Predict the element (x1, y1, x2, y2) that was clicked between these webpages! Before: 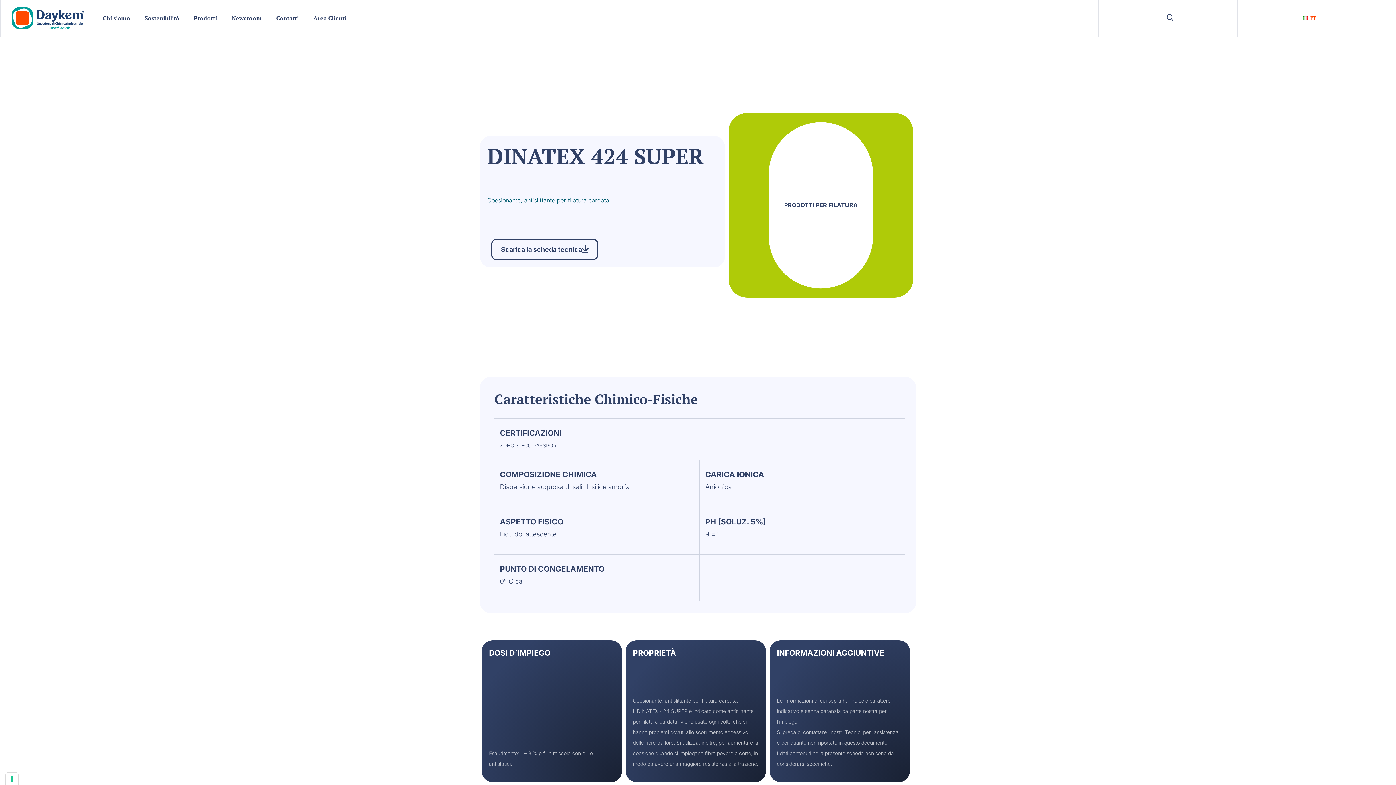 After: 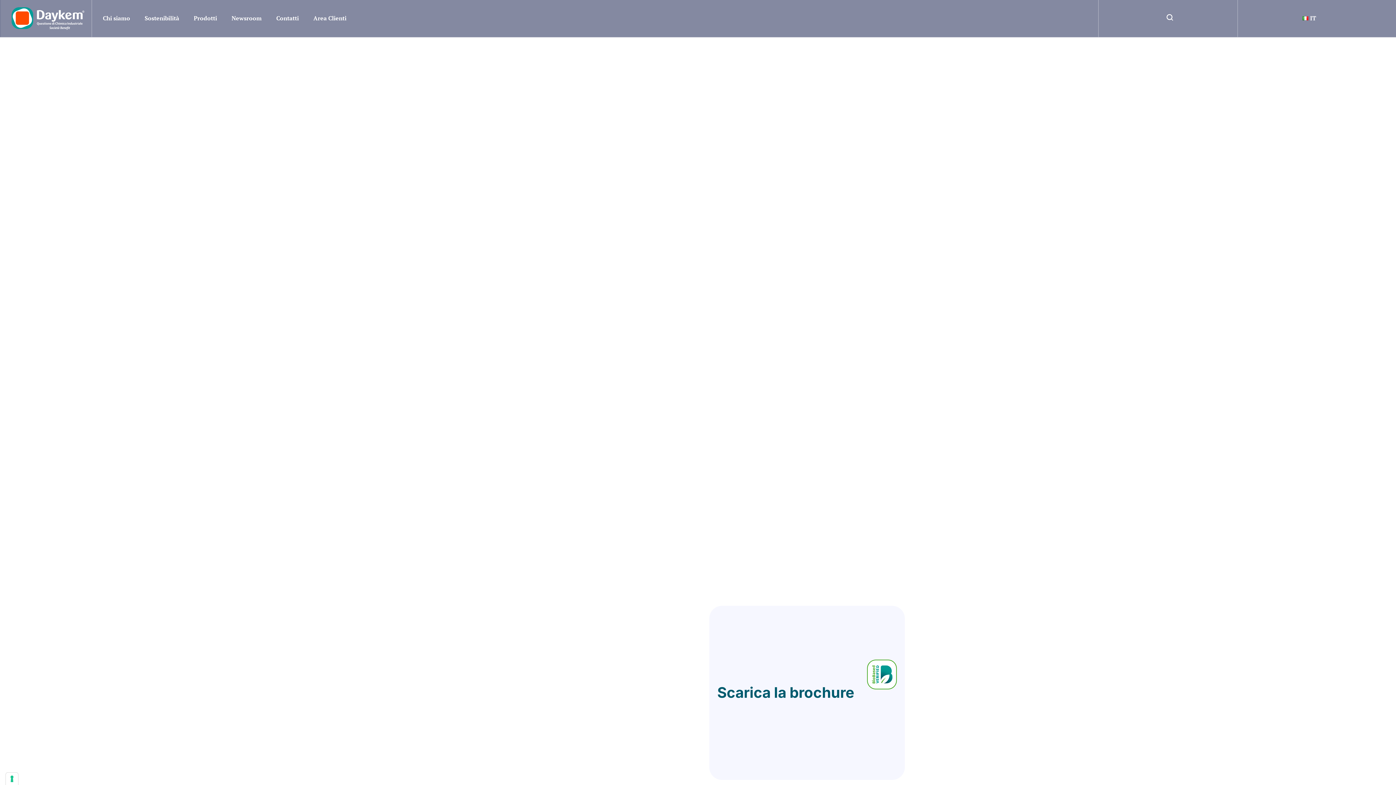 Action: bbox: (11, 7, 84, 29)